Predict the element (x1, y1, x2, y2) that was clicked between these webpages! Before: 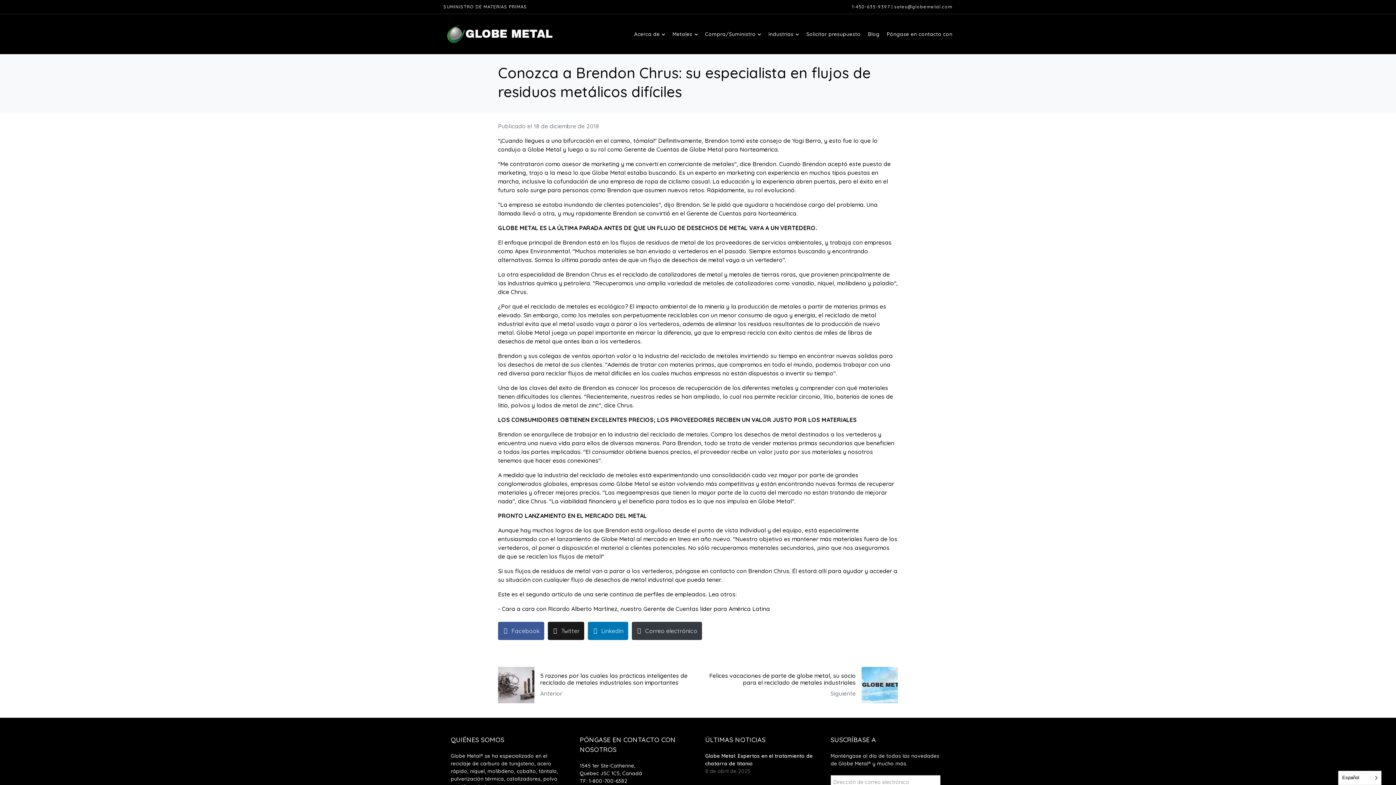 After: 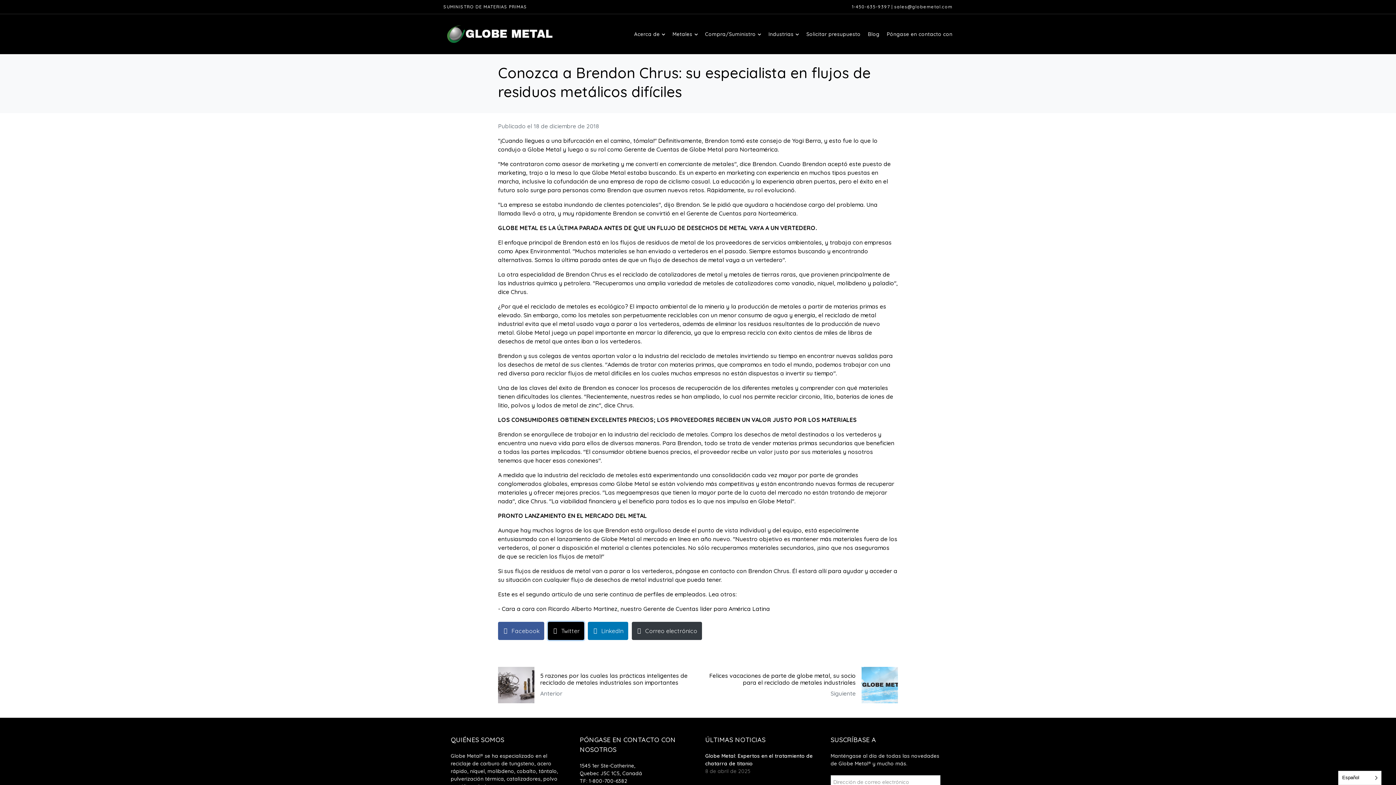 Action: bbox: (547, 622, 584, 640) label: Share on Twitter